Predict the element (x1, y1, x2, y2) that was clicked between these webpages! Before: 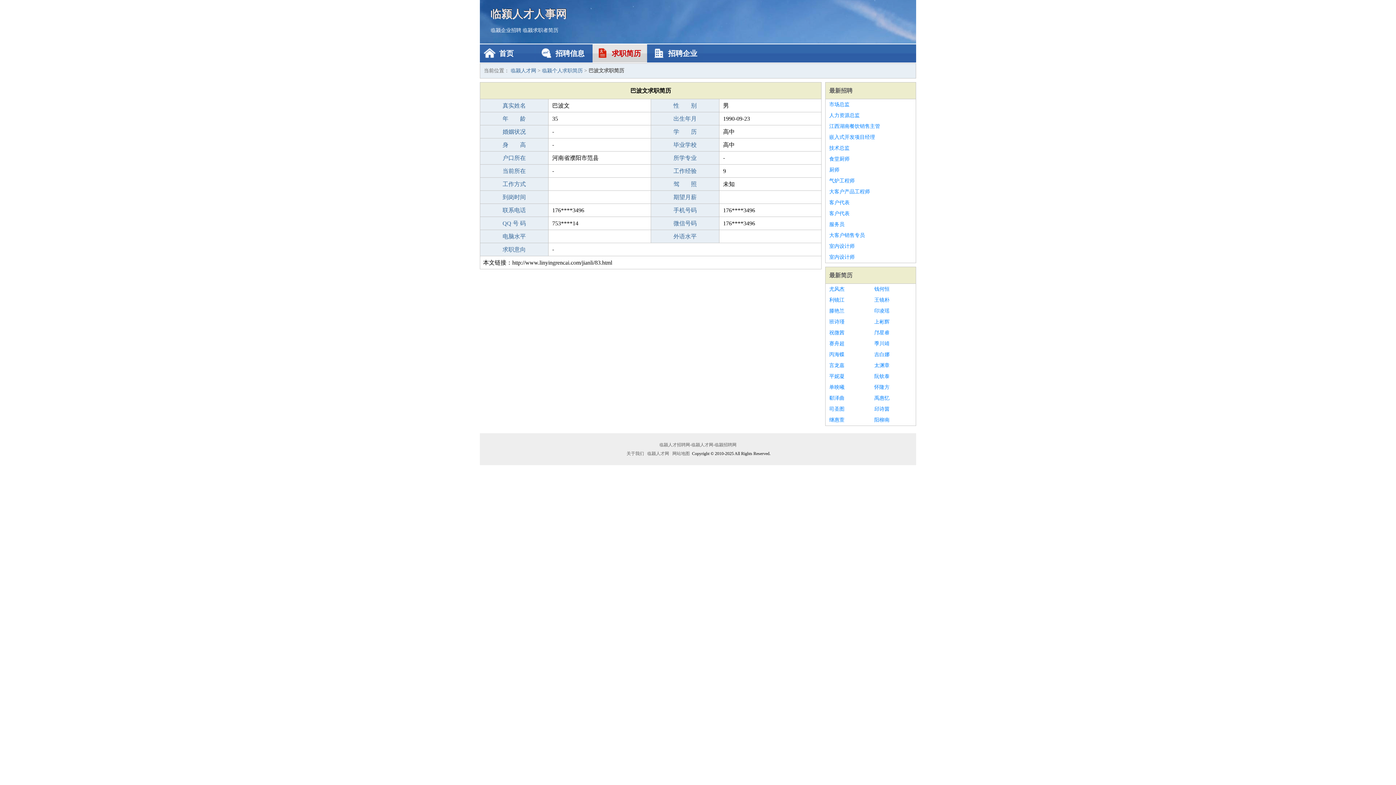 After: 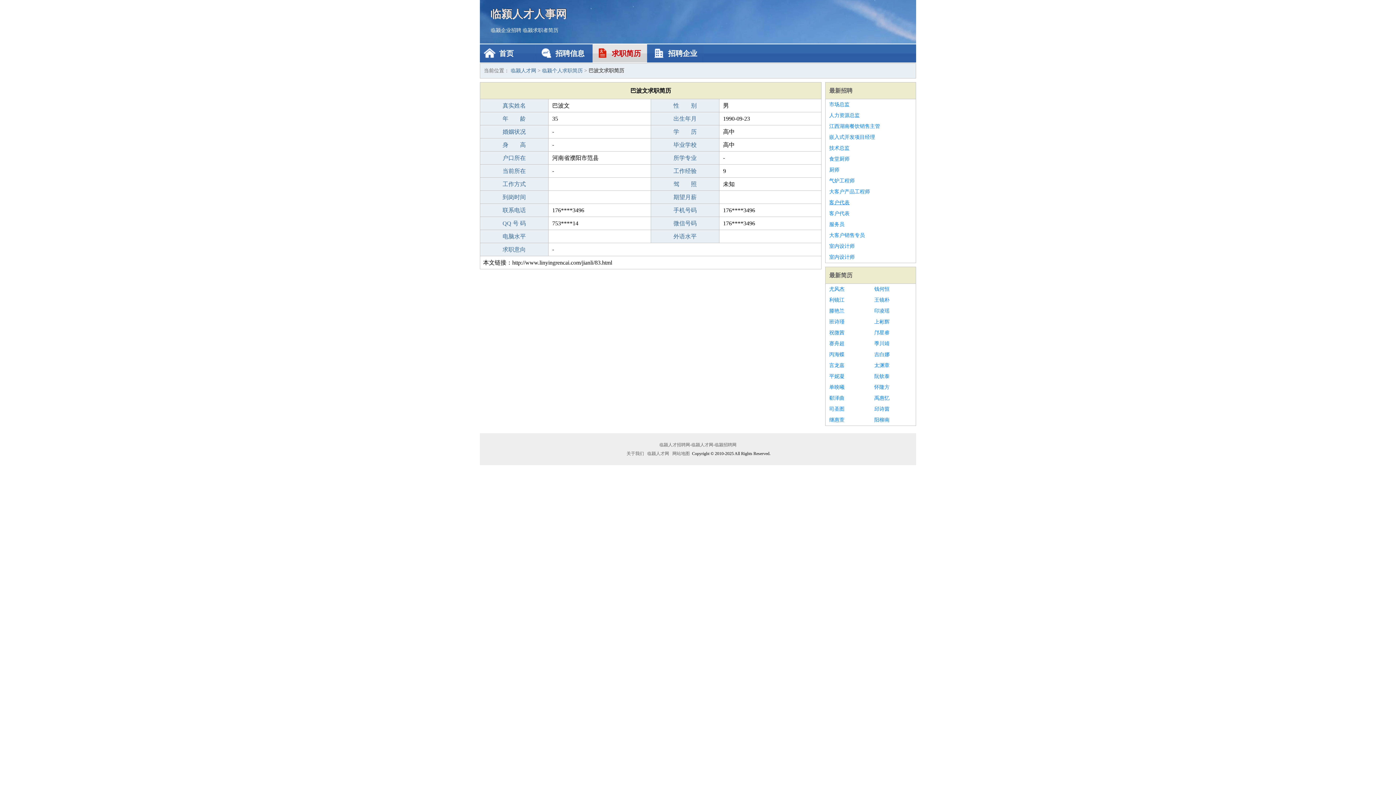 Action: bbox: (829, 197, 912, 208) label: 客户代表